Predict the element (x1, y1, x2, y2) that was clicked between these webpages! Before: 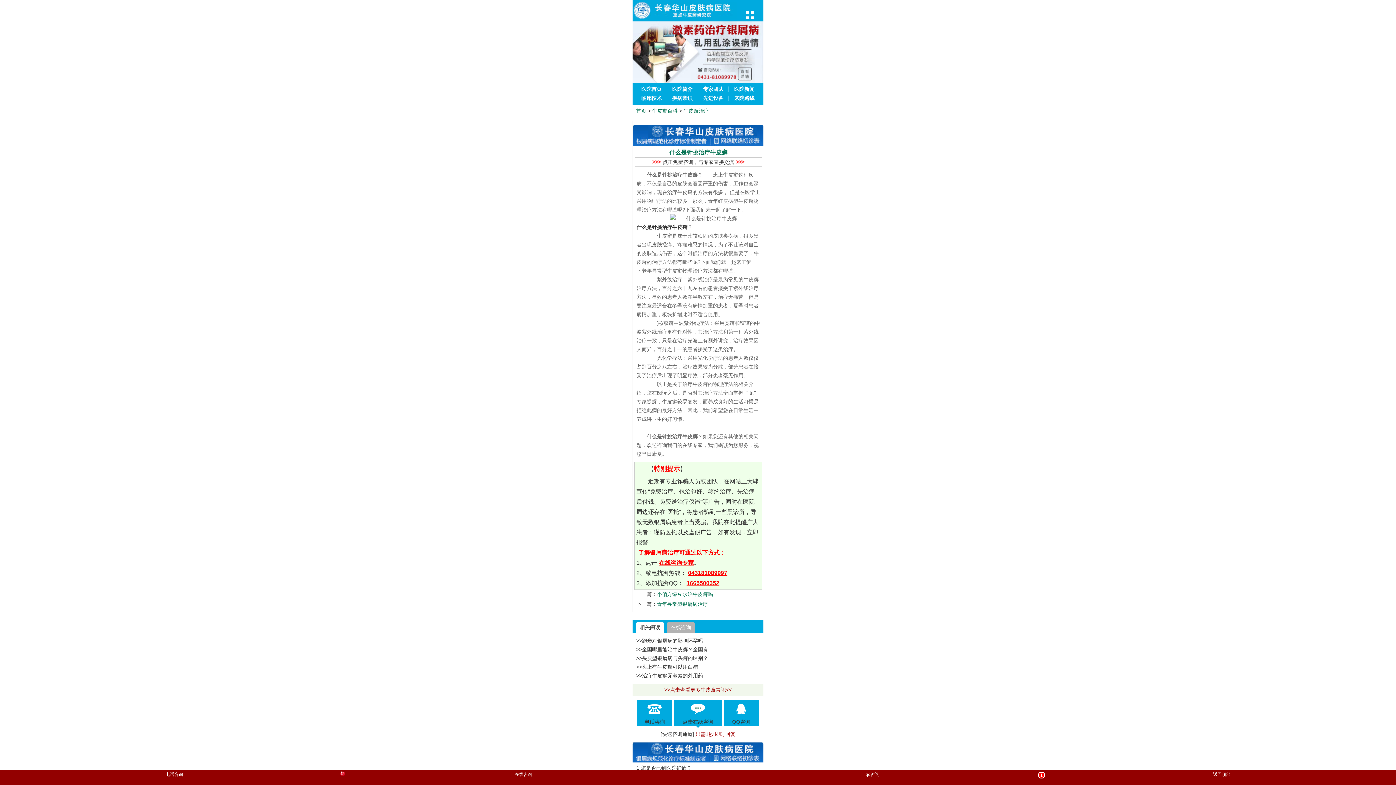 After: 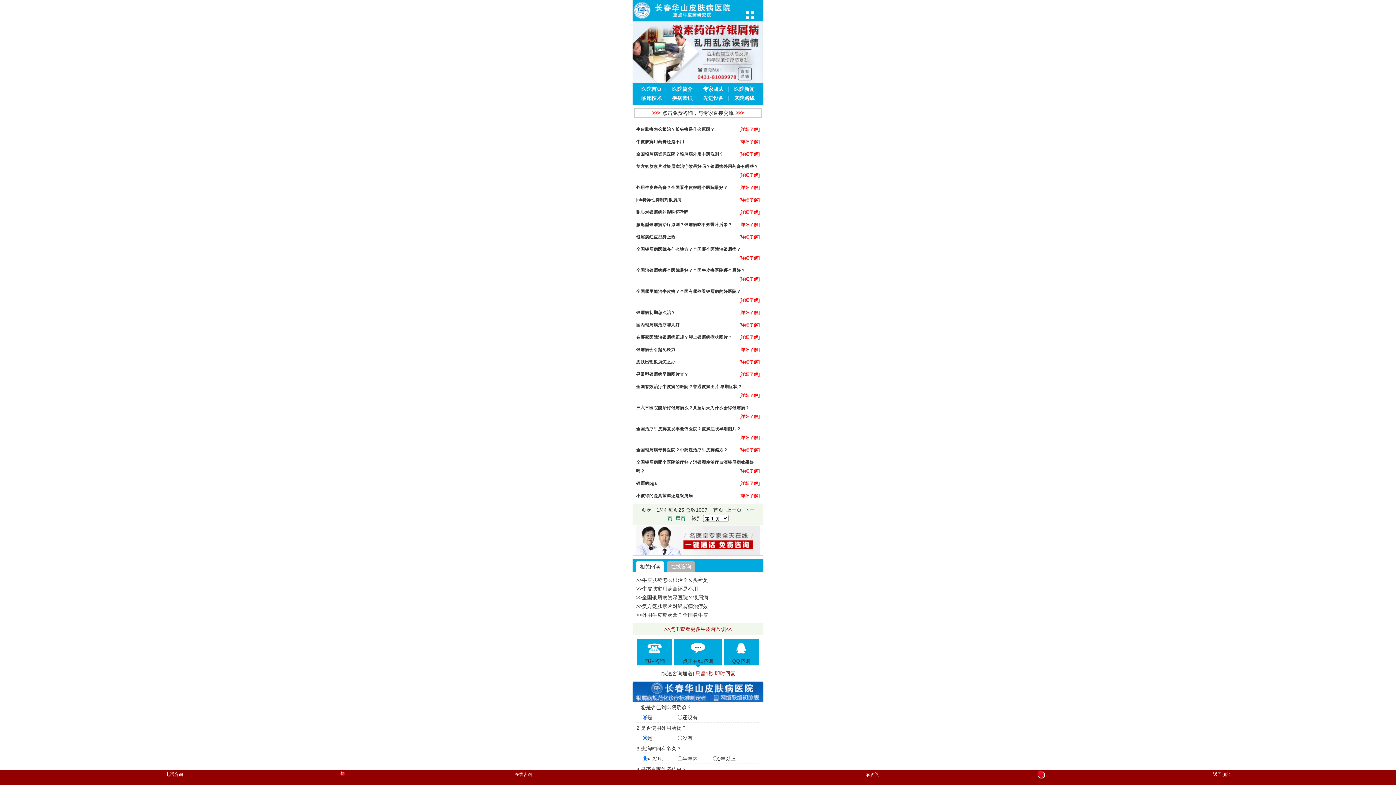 Action: bbox: (664, 687, 732, 693) label: >>点击查看更多牛皮癣常识<<